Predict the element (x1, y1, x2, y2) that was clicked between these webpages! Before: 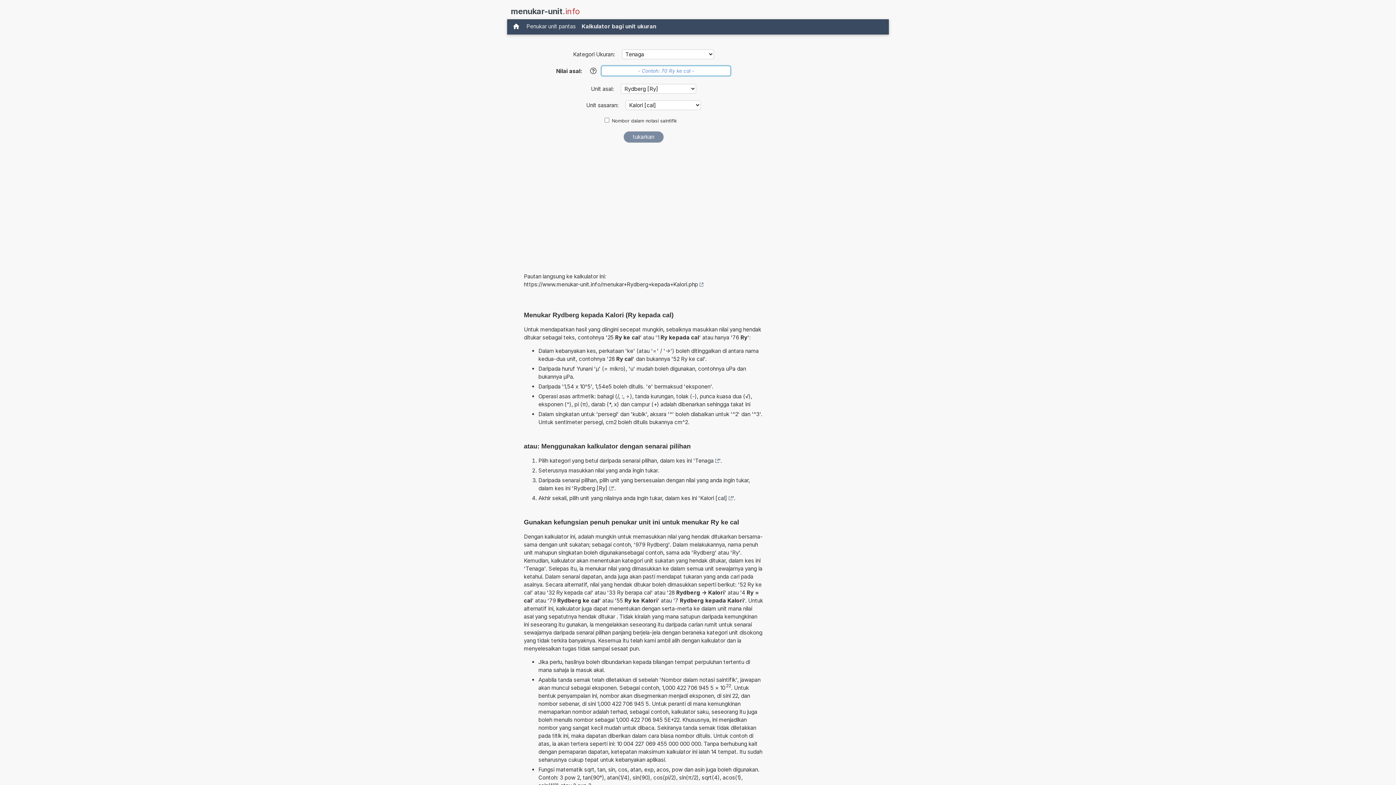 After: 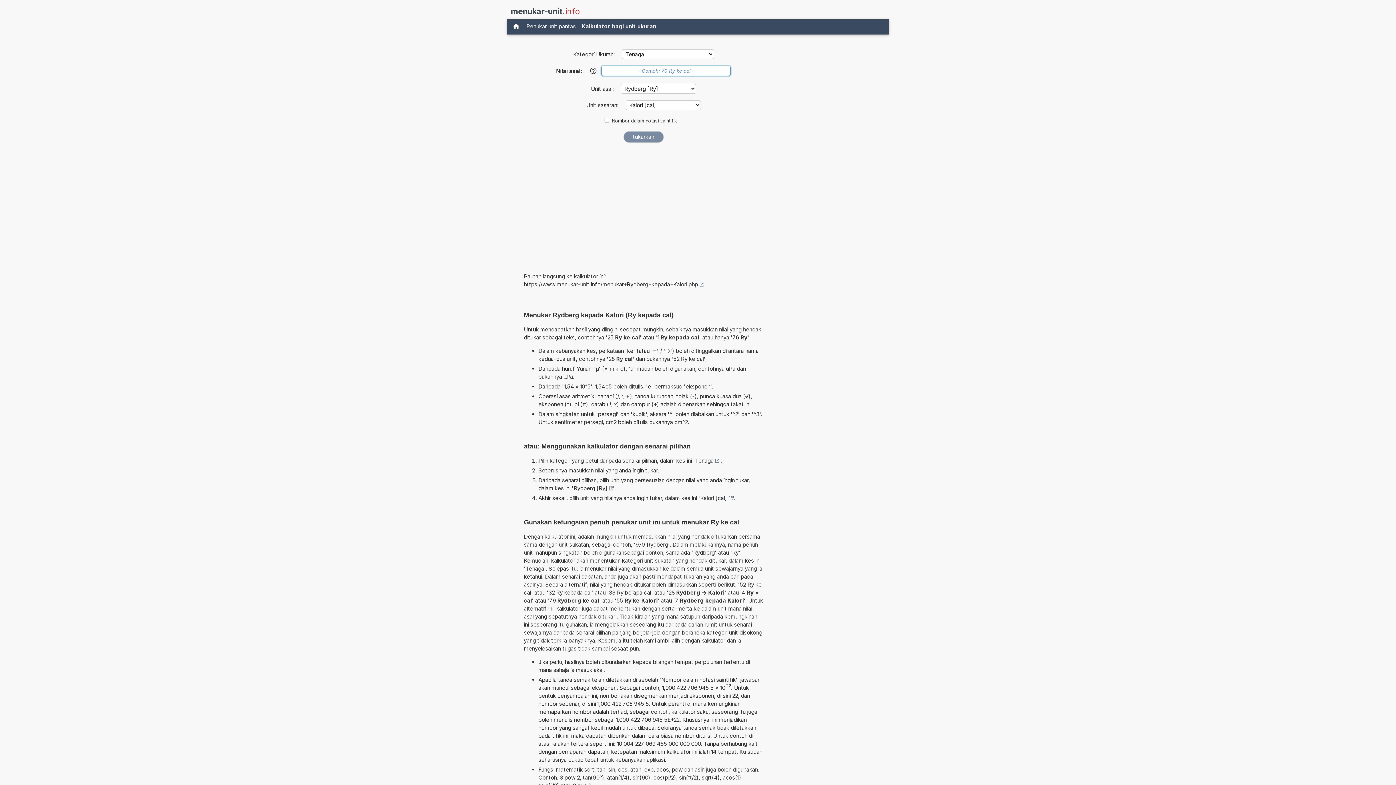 Action: bbox: (524, 280, 703, 288) label: https://www.menukar-unit.info/menukar+Rydberg+kepada+Kalori.php